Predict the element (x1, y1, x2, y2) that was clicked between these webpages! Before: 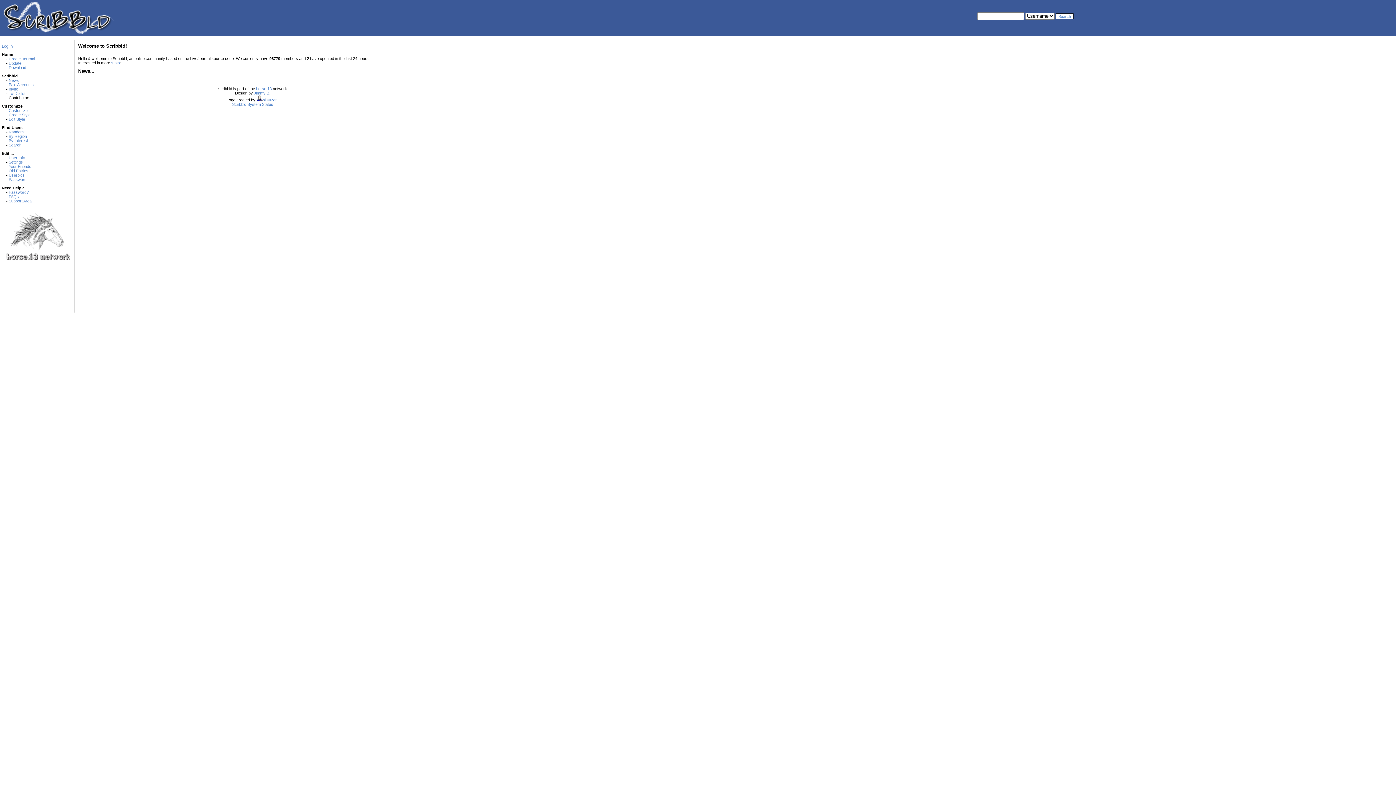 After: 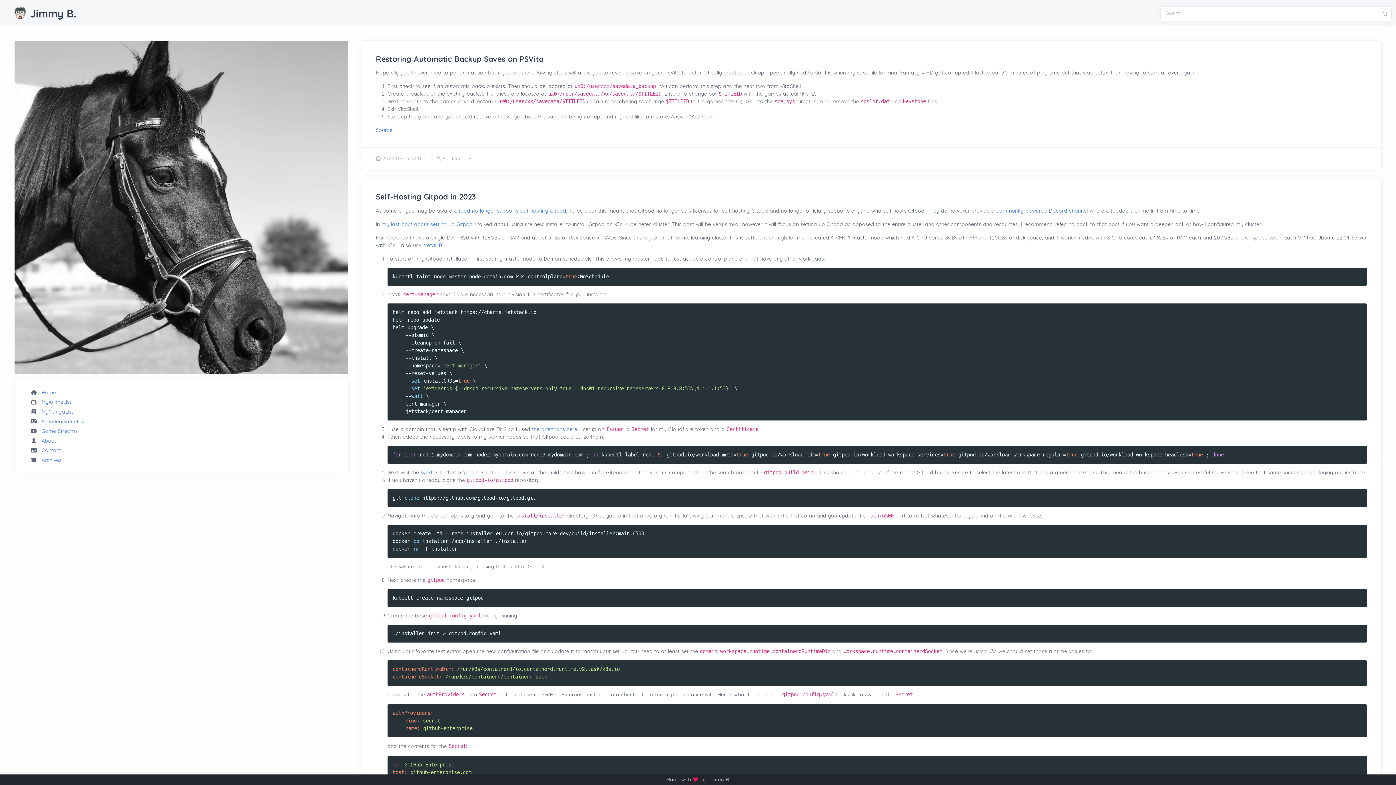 Action: label: Jimmy B. bbox: (254, 90, 270, 95)